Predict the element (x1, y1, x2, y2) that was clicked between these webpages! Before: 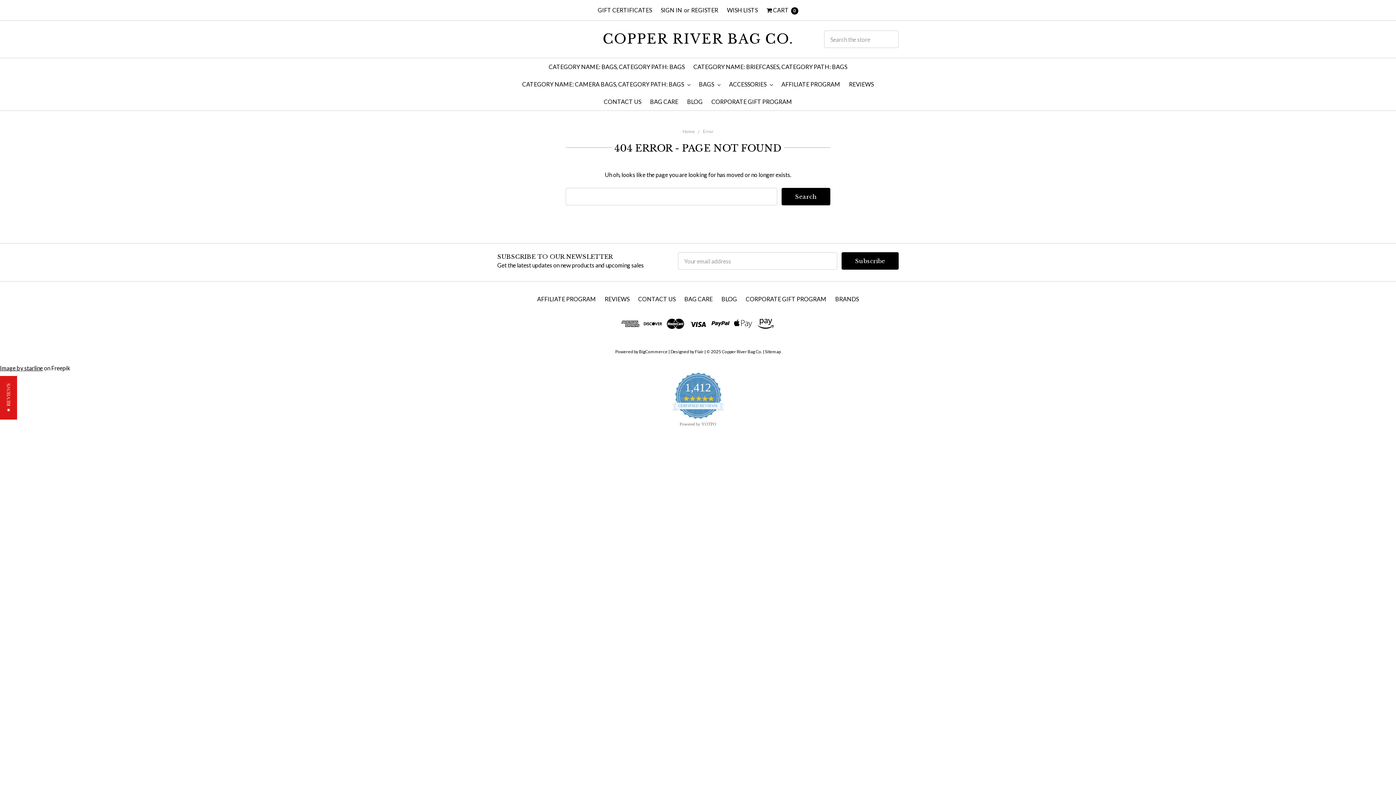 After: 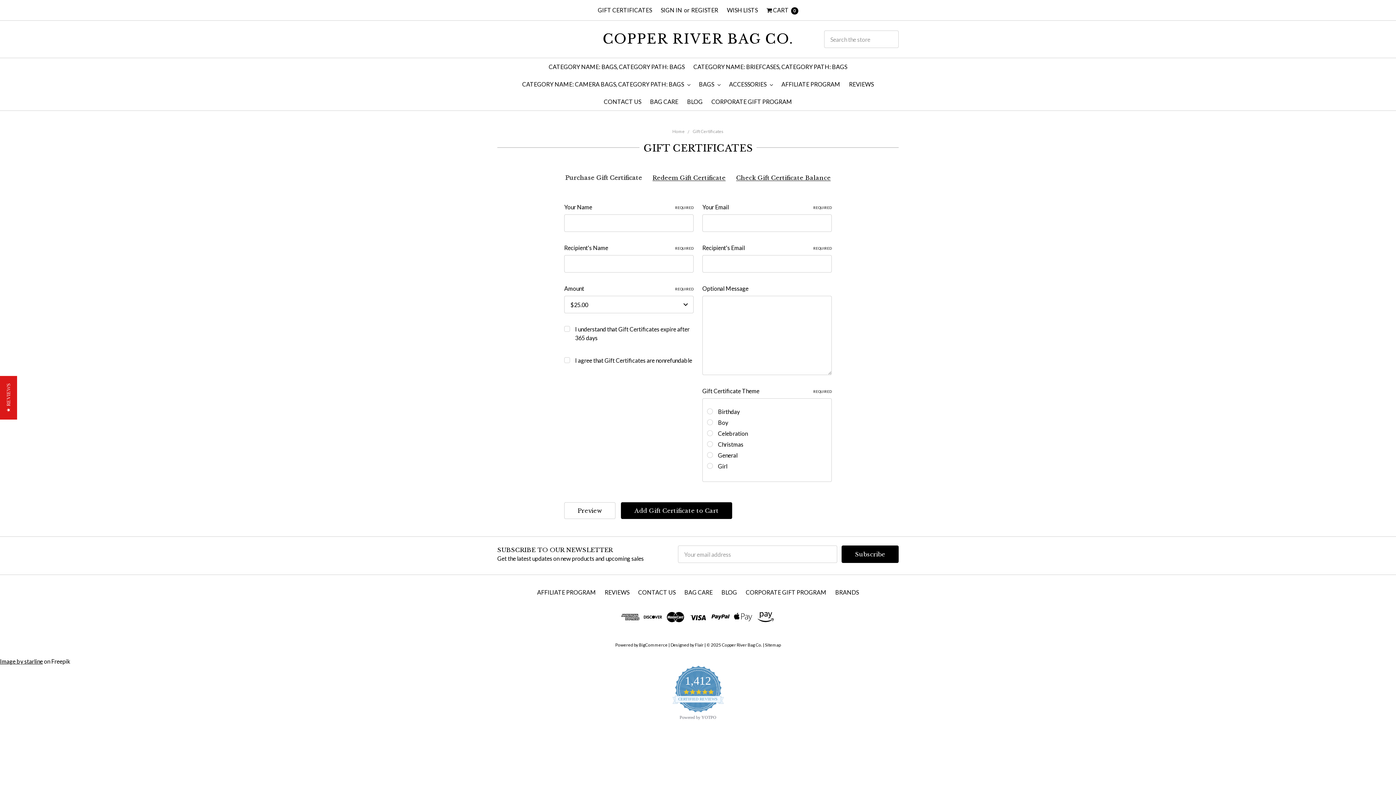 Action: bbox: (593, 5, 656, 14) label: GIFT CERTIFICATES